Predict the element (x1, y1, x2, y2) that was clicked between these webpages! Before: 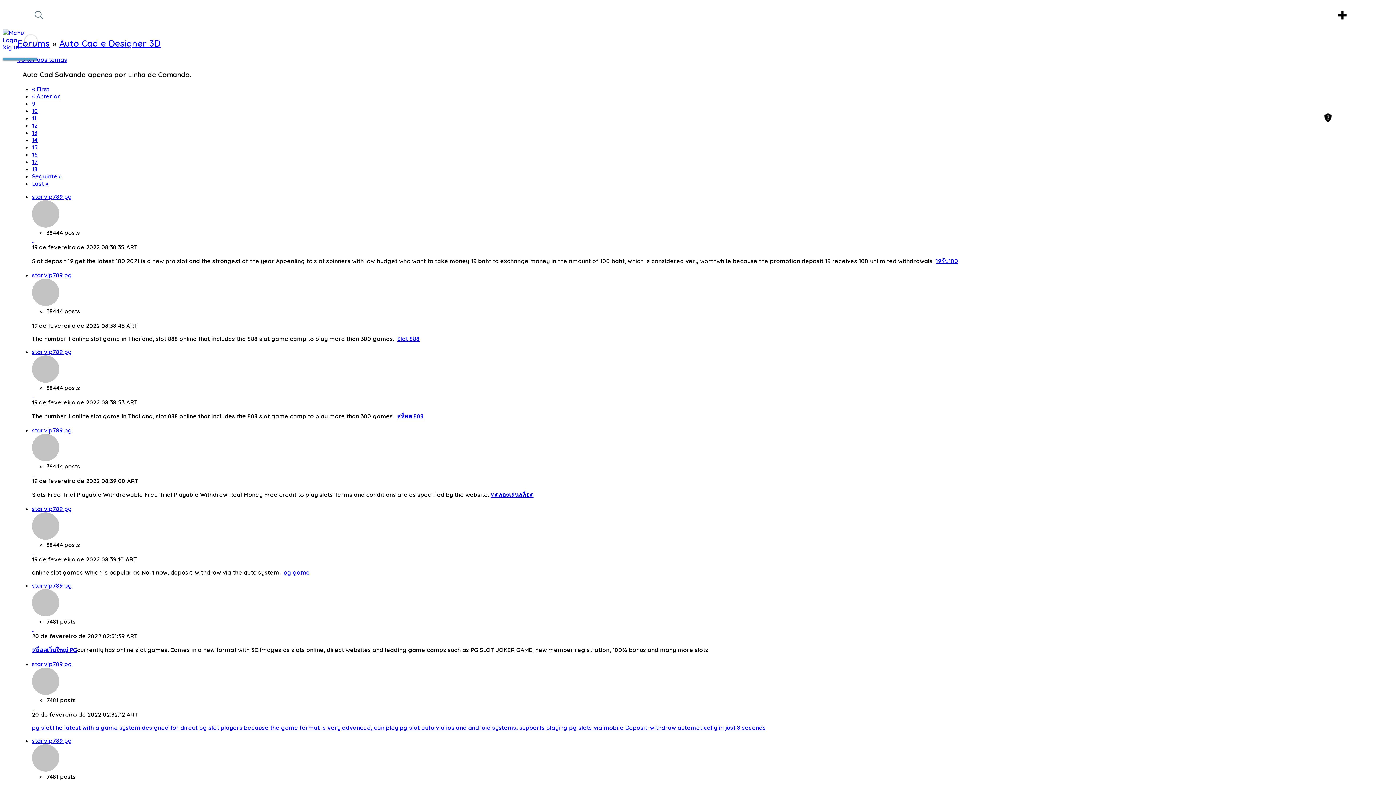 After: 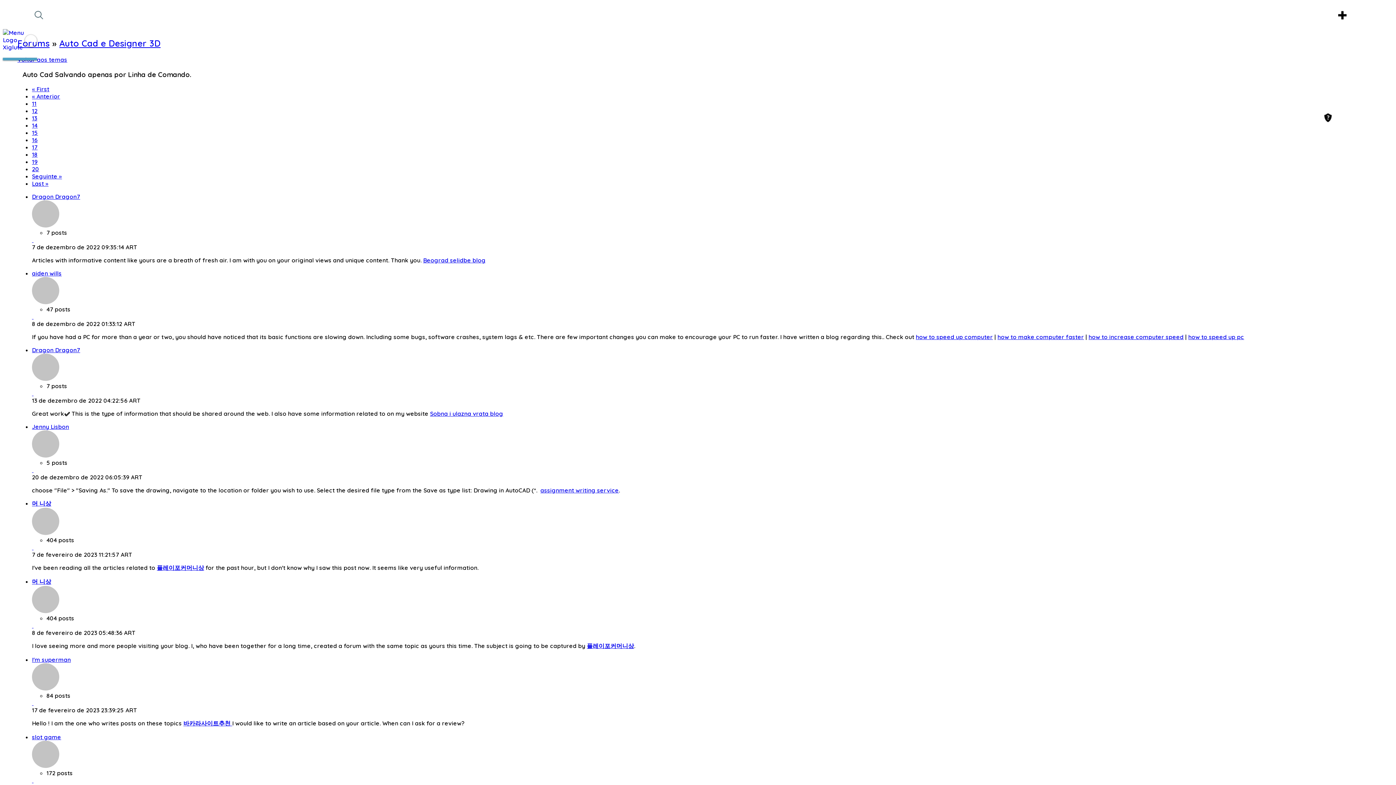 Action: label: 18 bbox: (32, 165, 37, 172)